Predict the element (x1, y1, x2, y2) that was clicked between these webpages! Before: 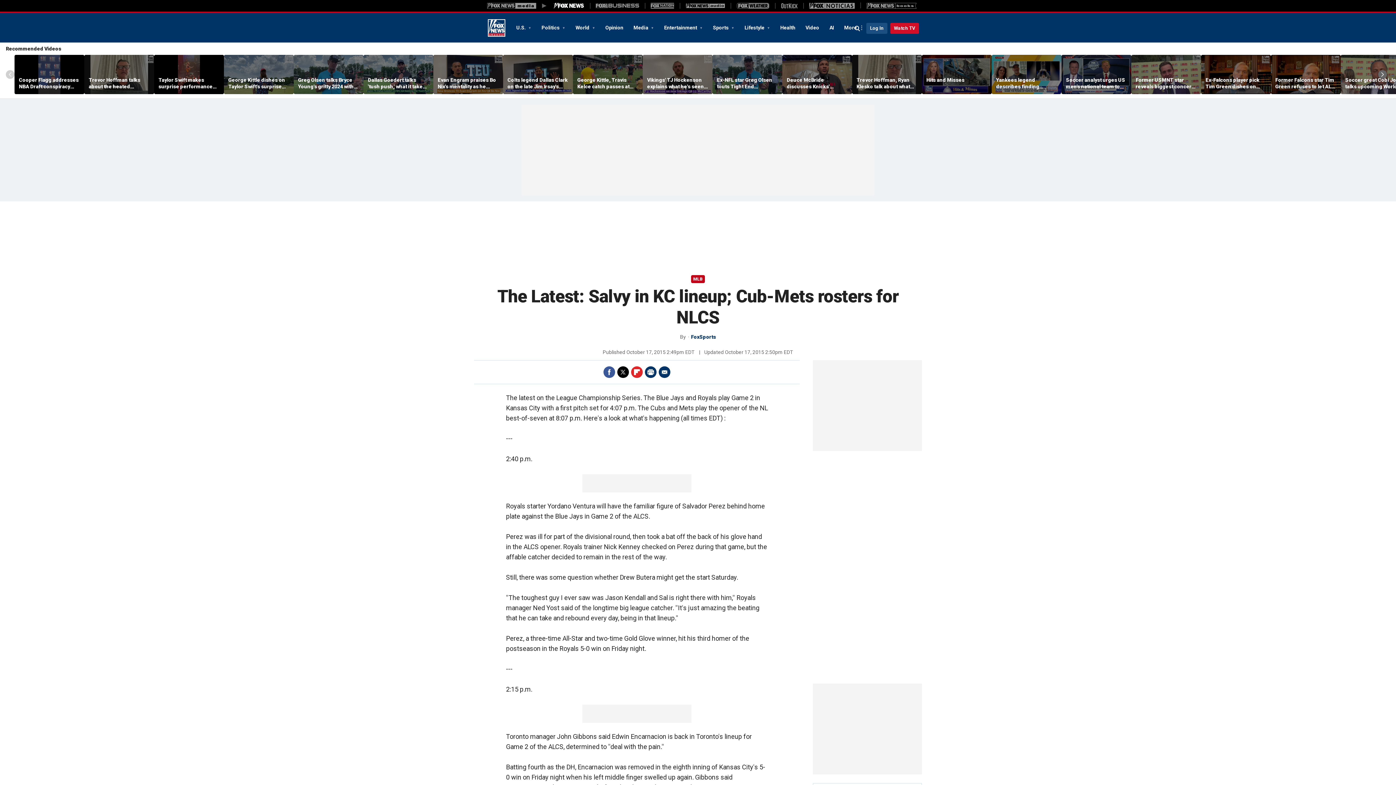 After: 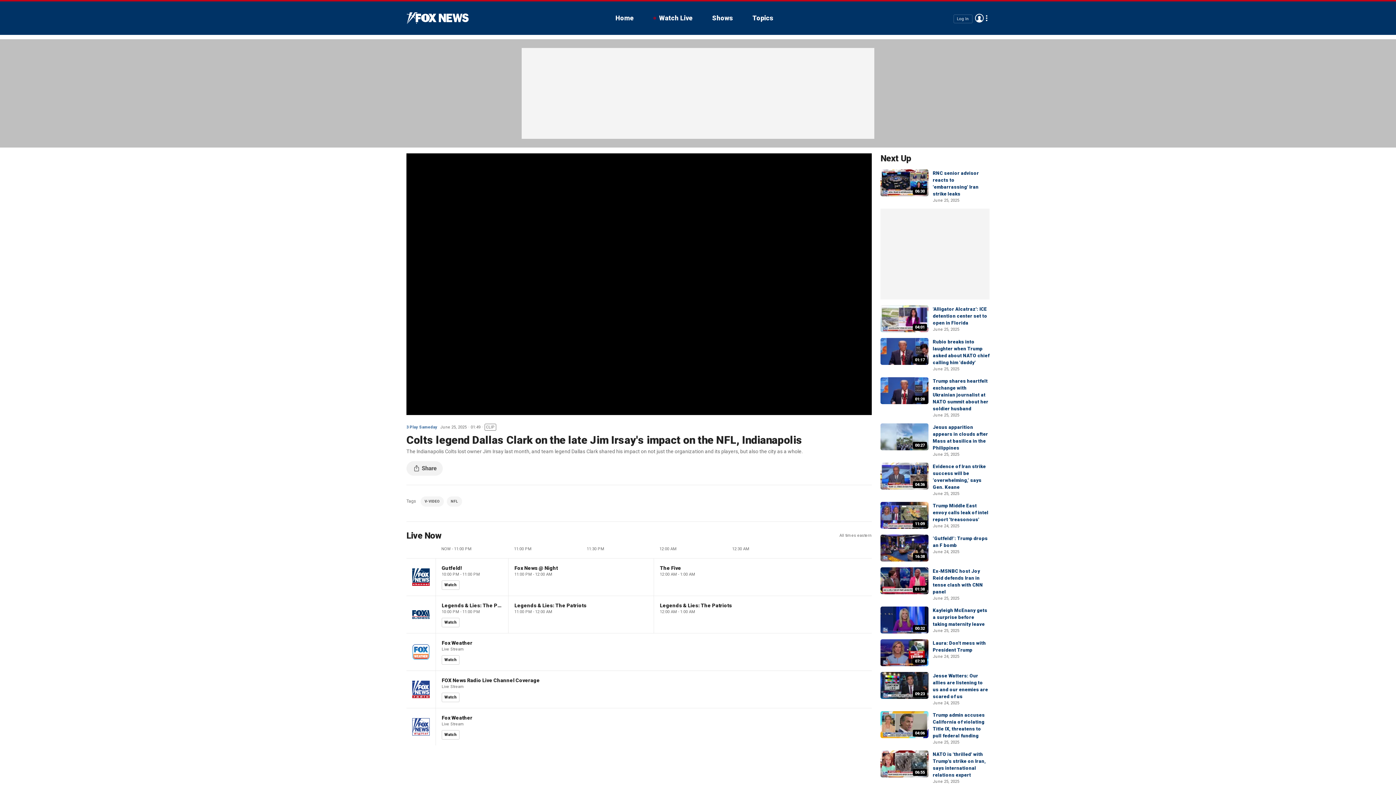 Action: bbox: (503, 55, 573, 94)